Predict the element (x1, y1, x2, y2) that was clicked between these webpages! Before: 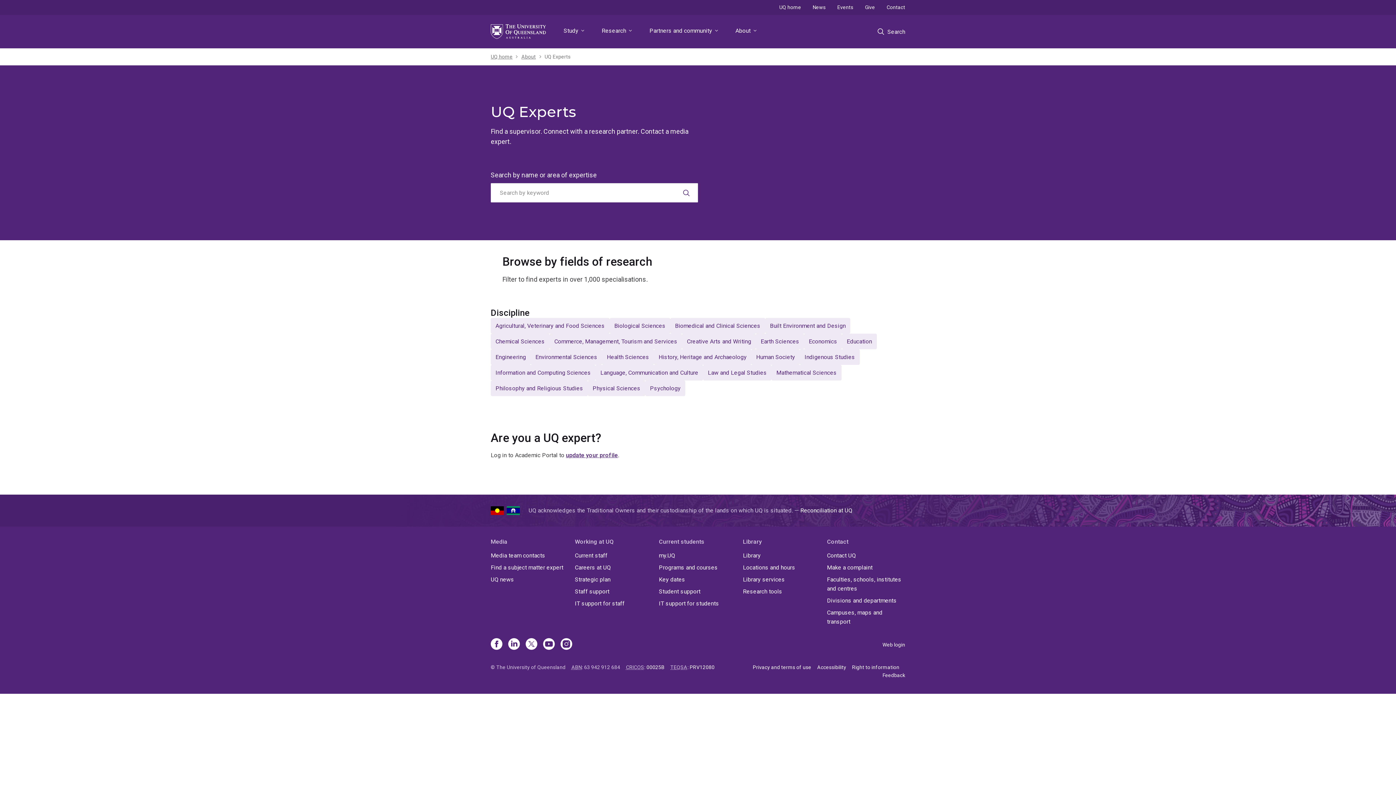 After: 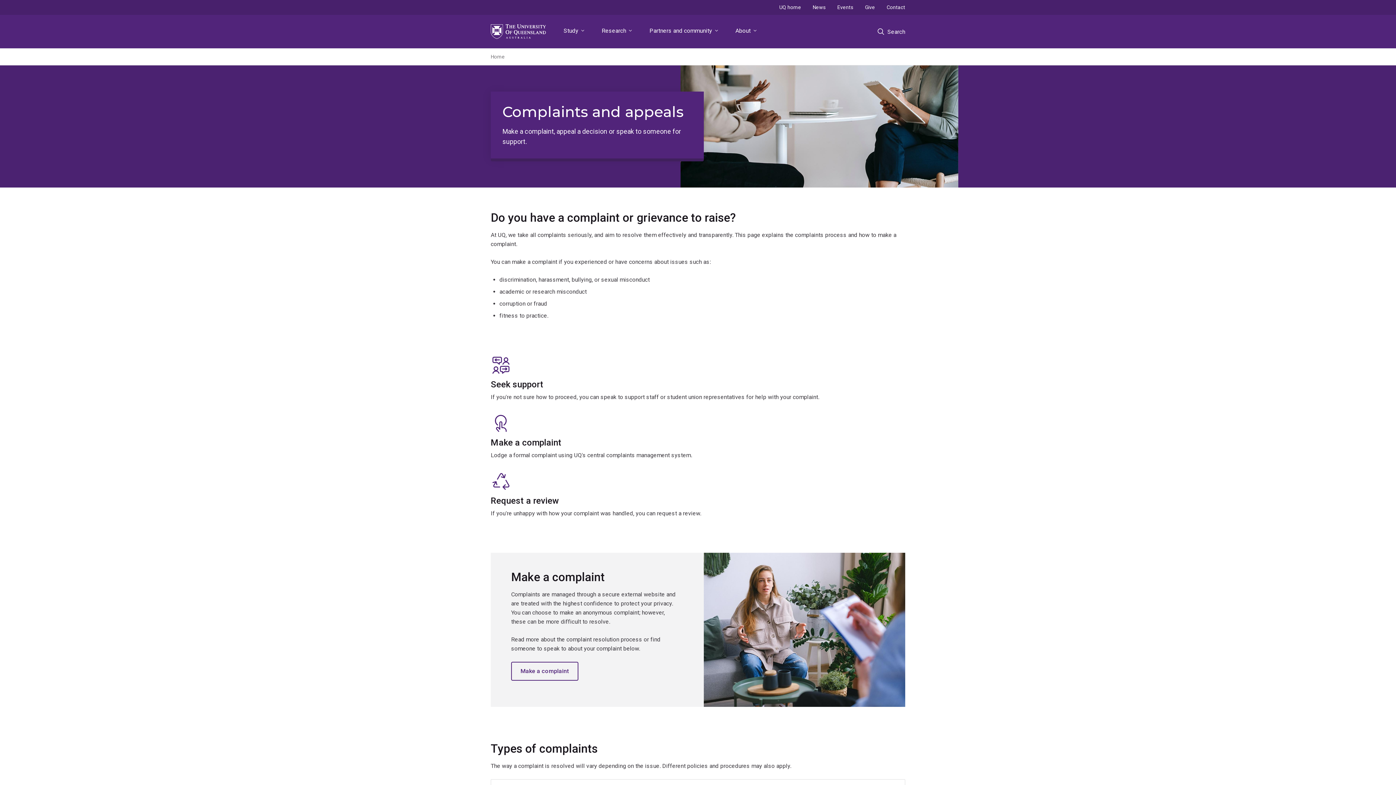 Action: label: Make a complaint bbox: (827, 563, 905, 572)